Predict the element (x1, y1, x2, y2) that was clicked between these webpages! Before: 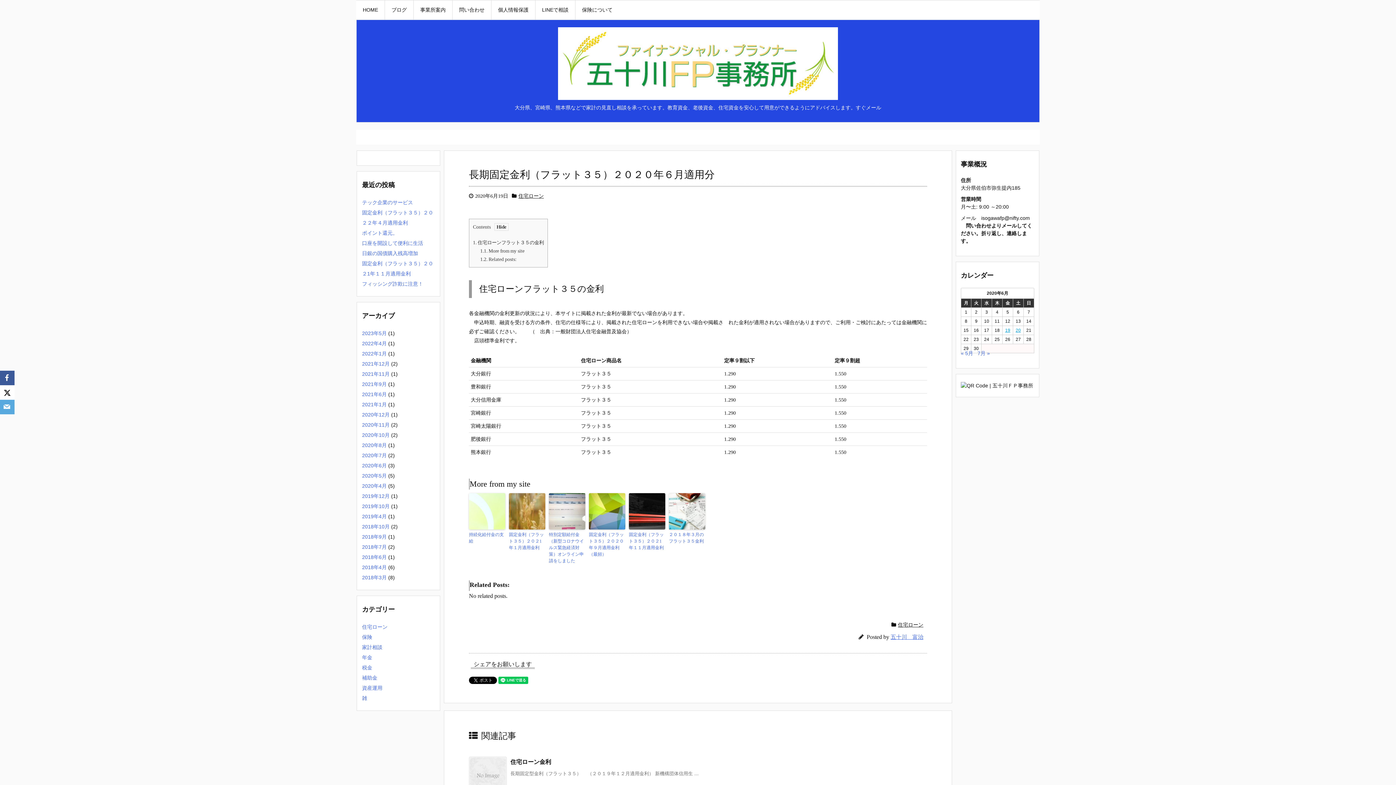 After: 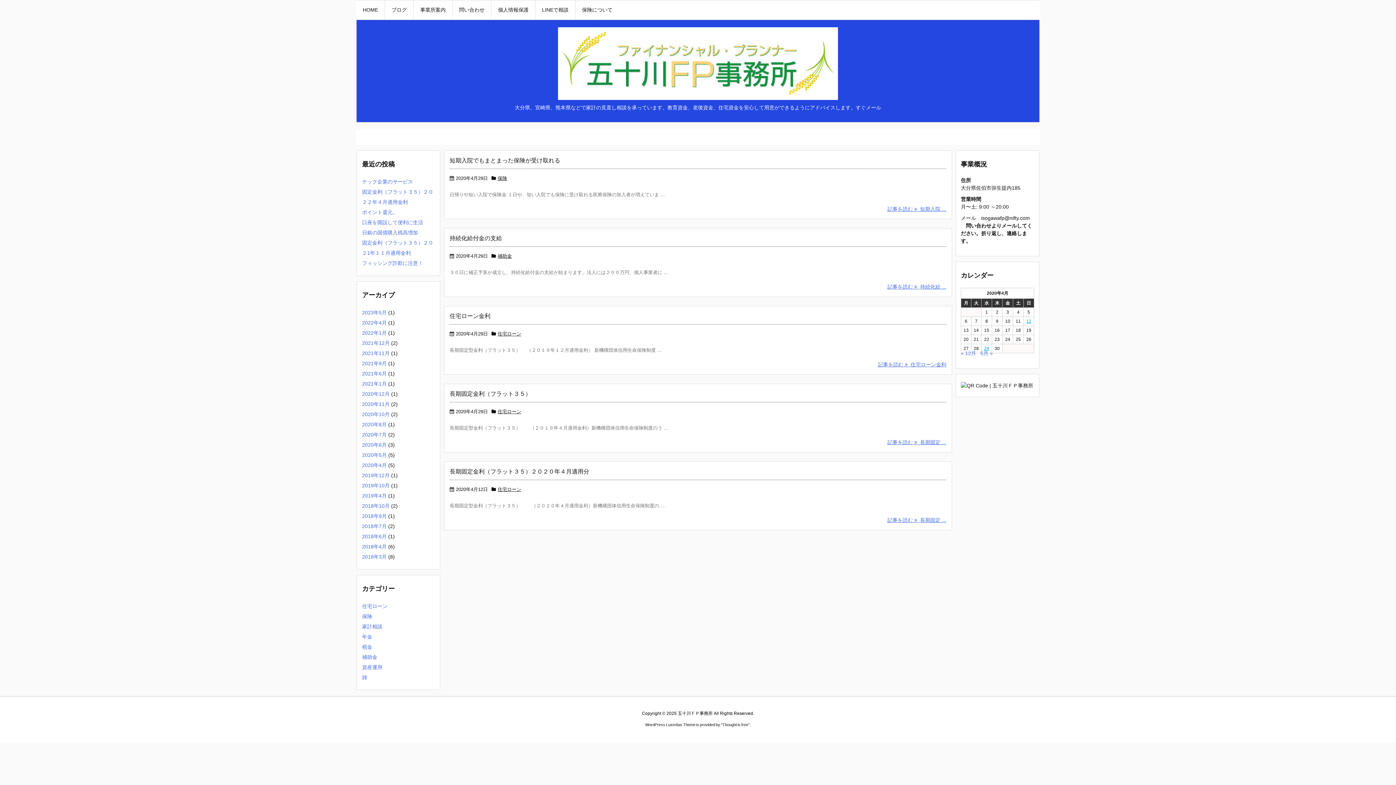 Action: bbox: (362, 483, 386, 489) label: 2020年4月